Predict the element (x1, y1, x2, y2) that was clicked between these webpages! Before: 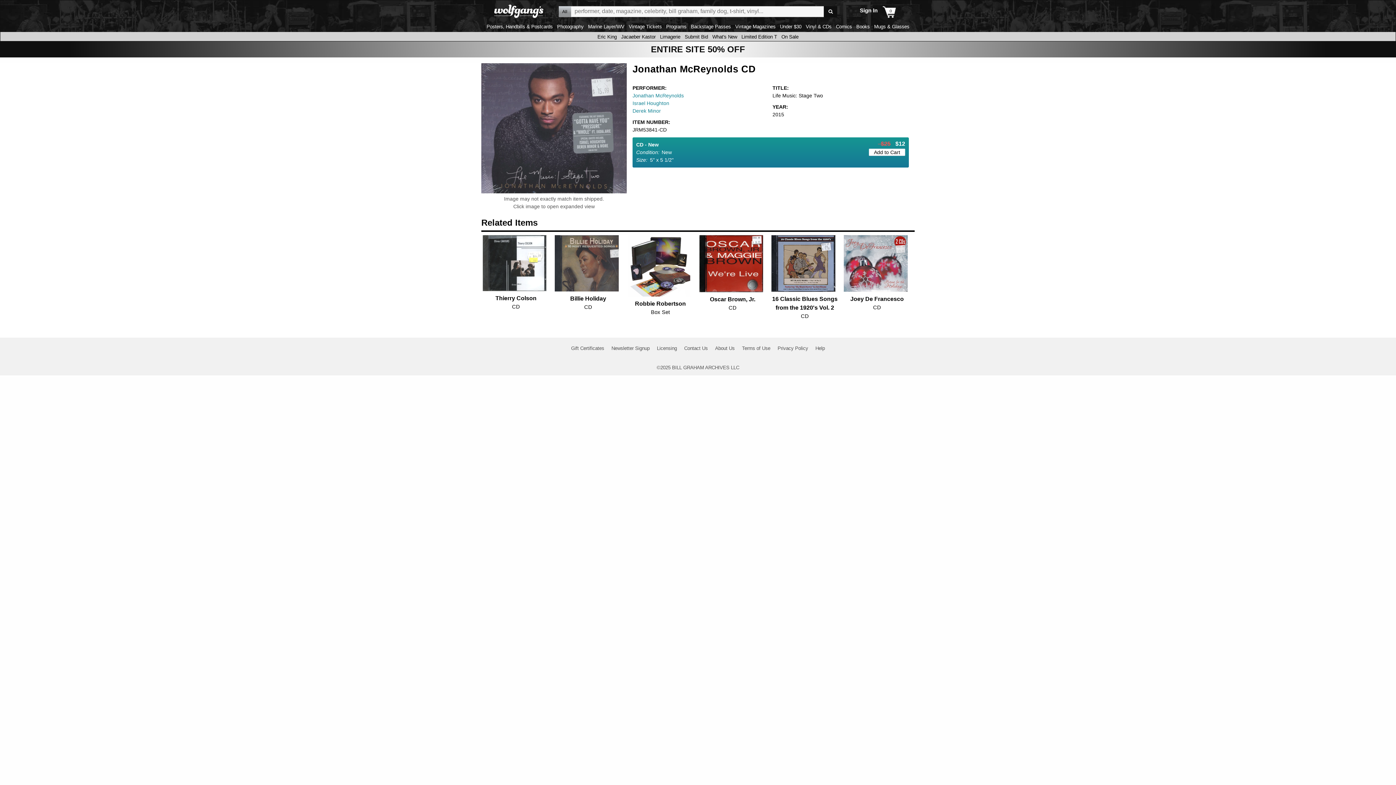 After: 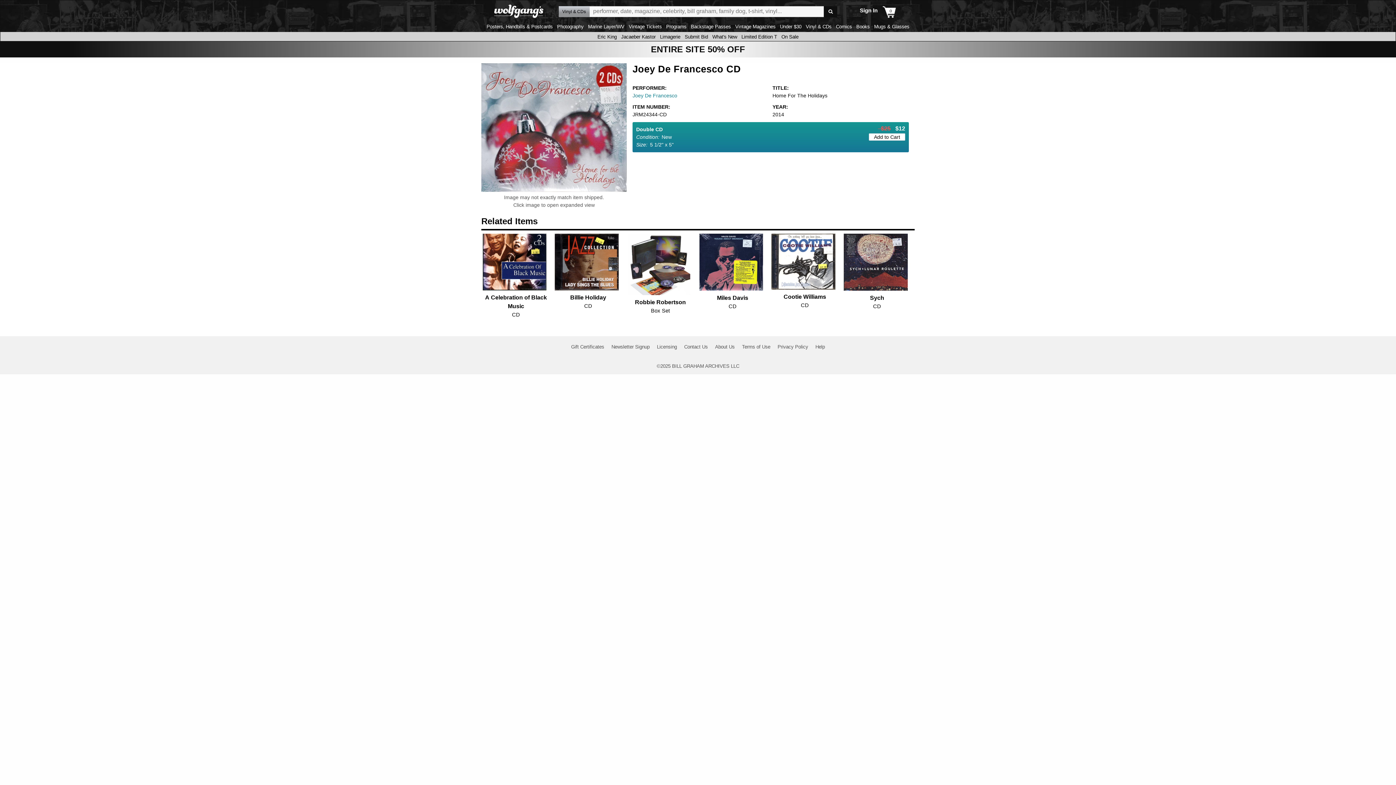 Action: label: Joey De Francesco
CD bbox: (842, 294, 911, 311)